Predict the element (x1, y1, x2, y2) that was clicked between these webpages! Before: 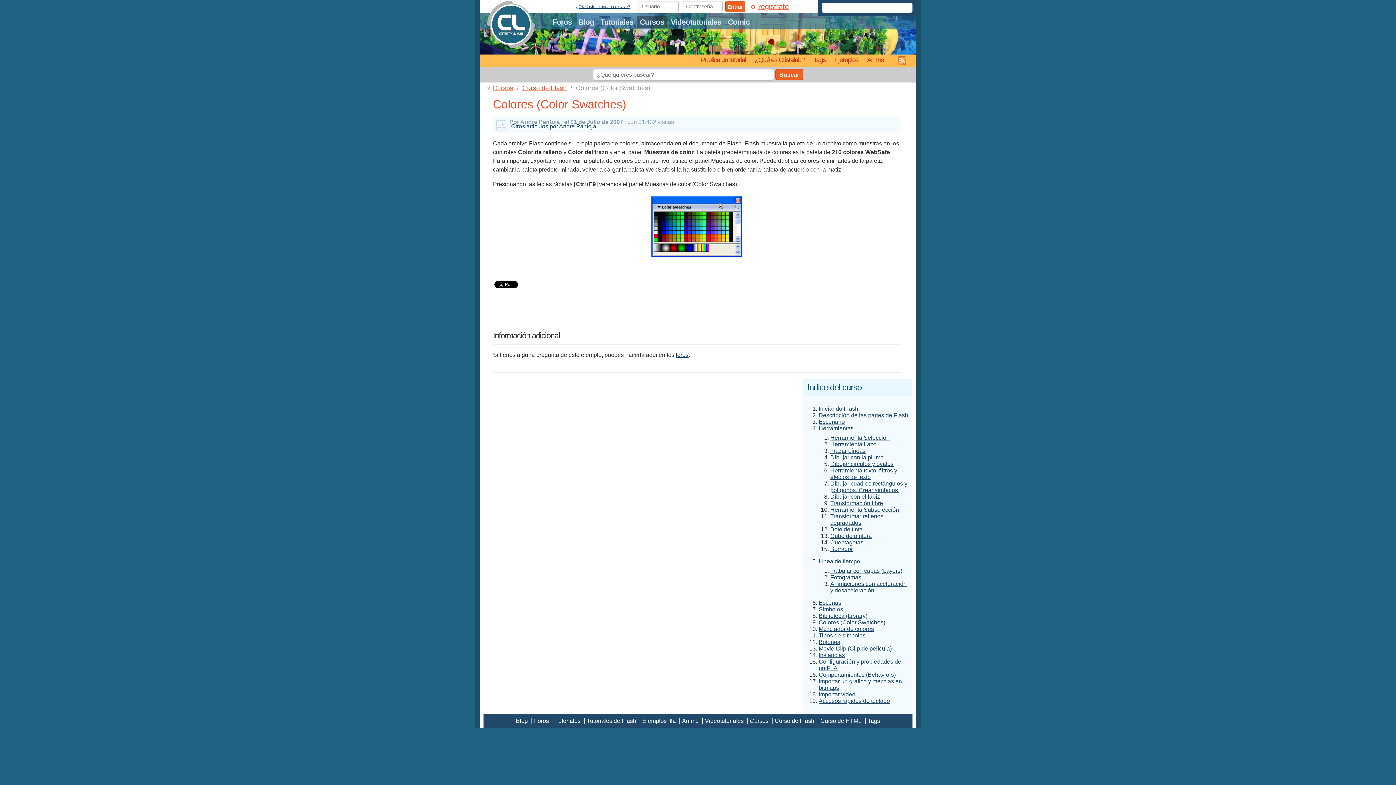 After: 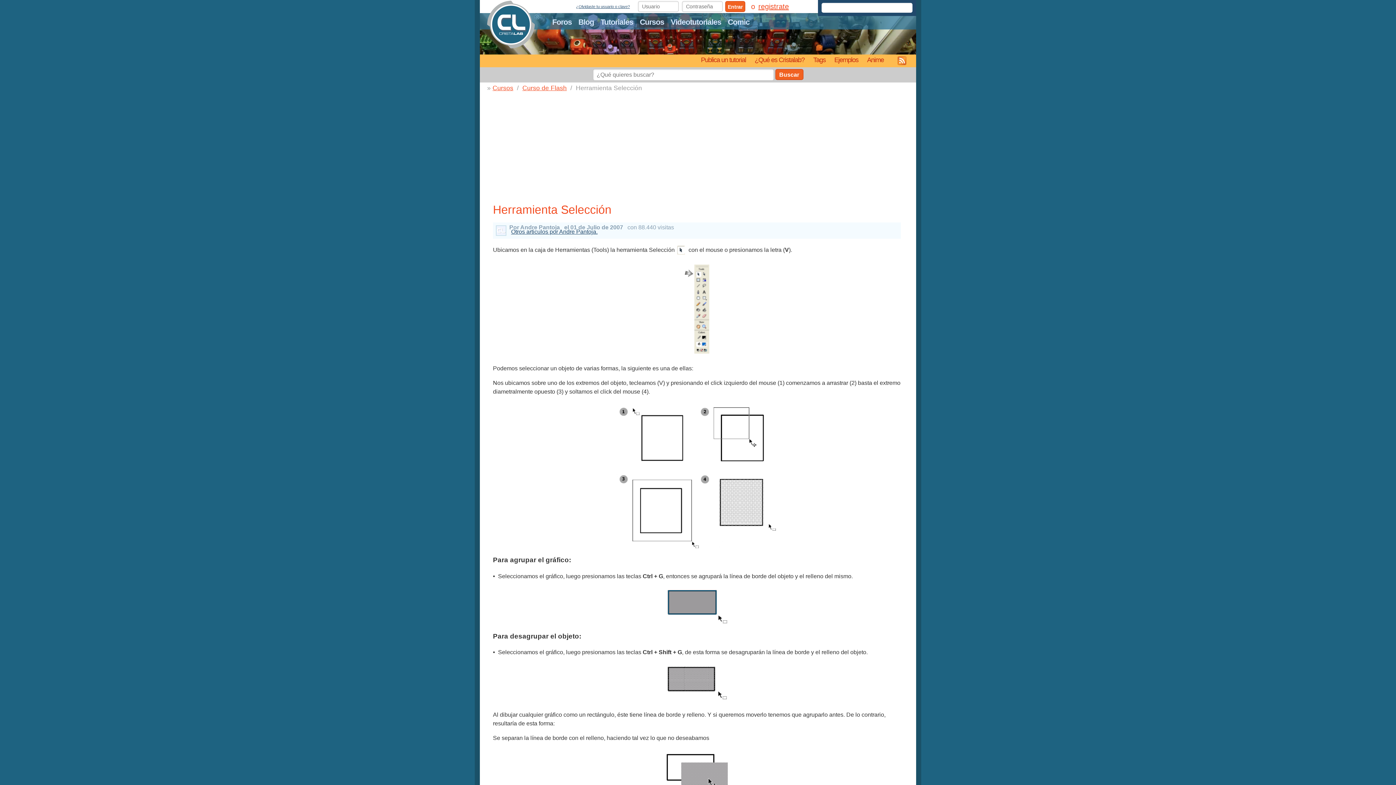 Action: label: Herramienta Selección bbox: (830, 434, 889, 441)